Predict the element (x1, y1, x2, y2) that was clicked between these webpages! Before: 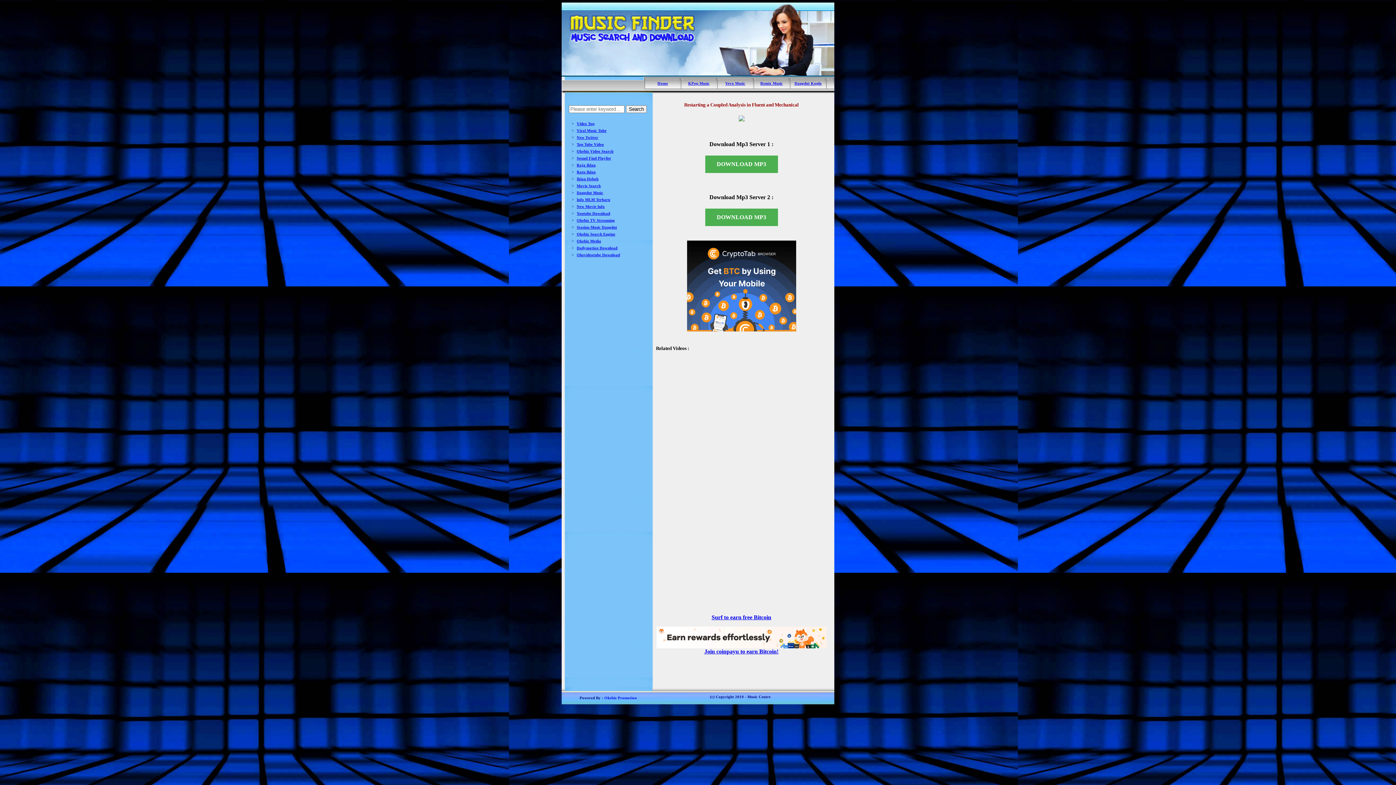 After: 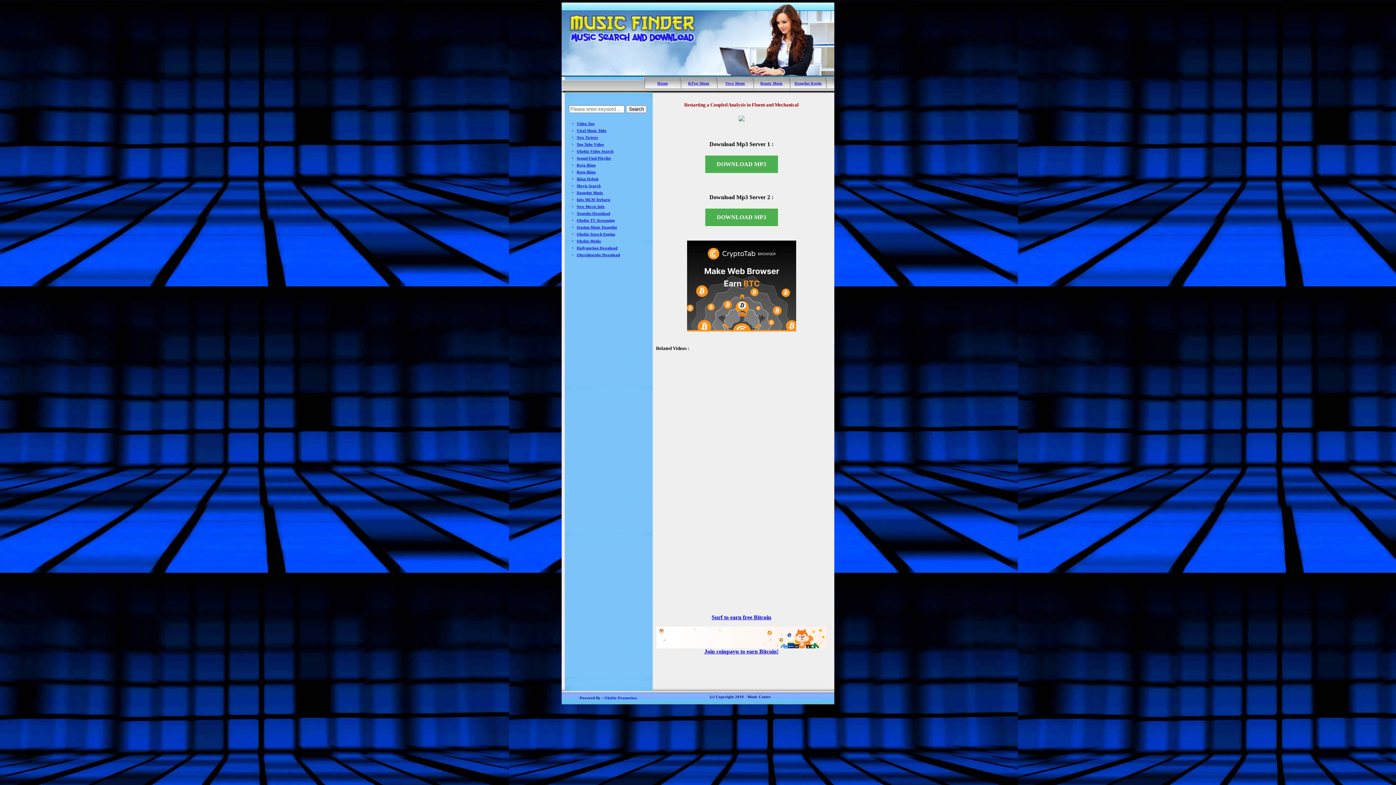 Action: label: Raja Iklan bbox: (576, 163, 595, 167)